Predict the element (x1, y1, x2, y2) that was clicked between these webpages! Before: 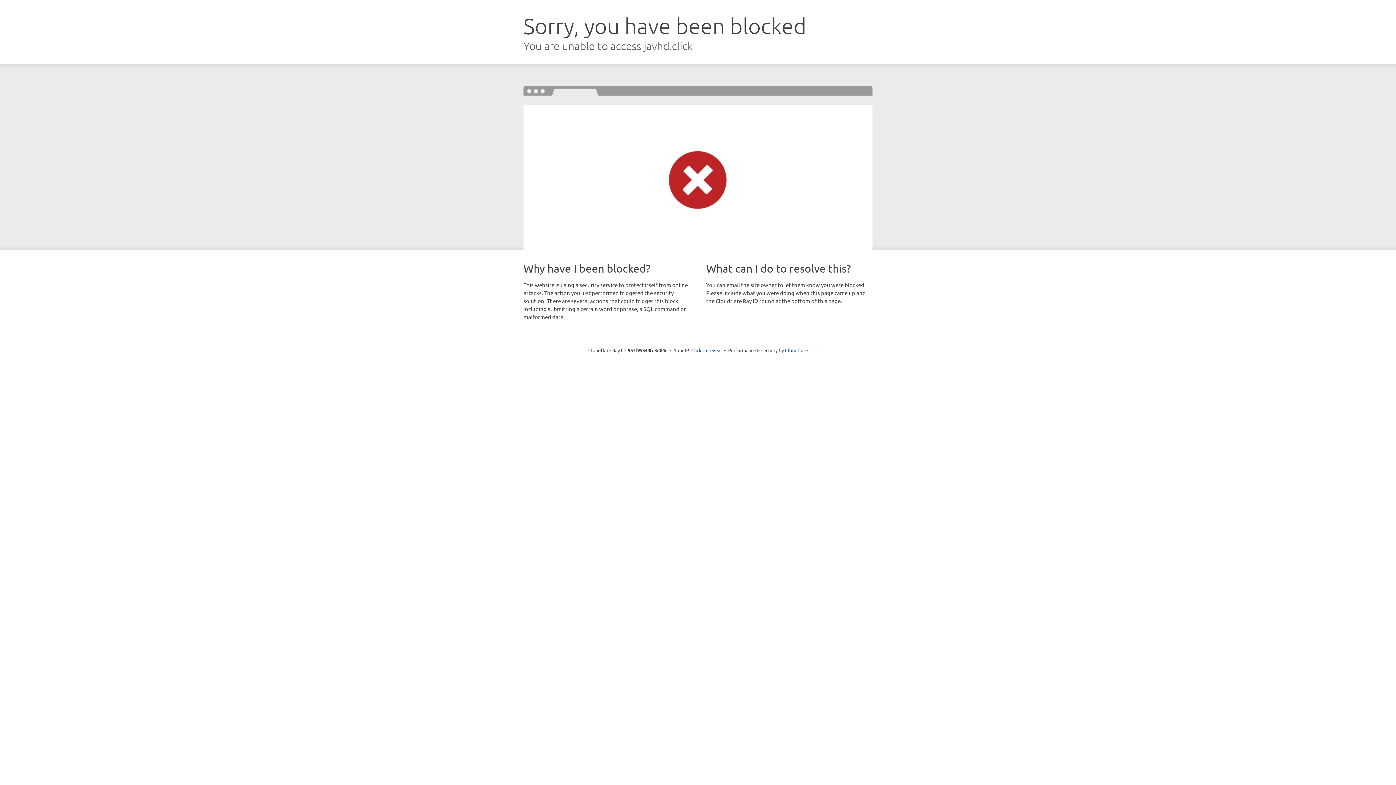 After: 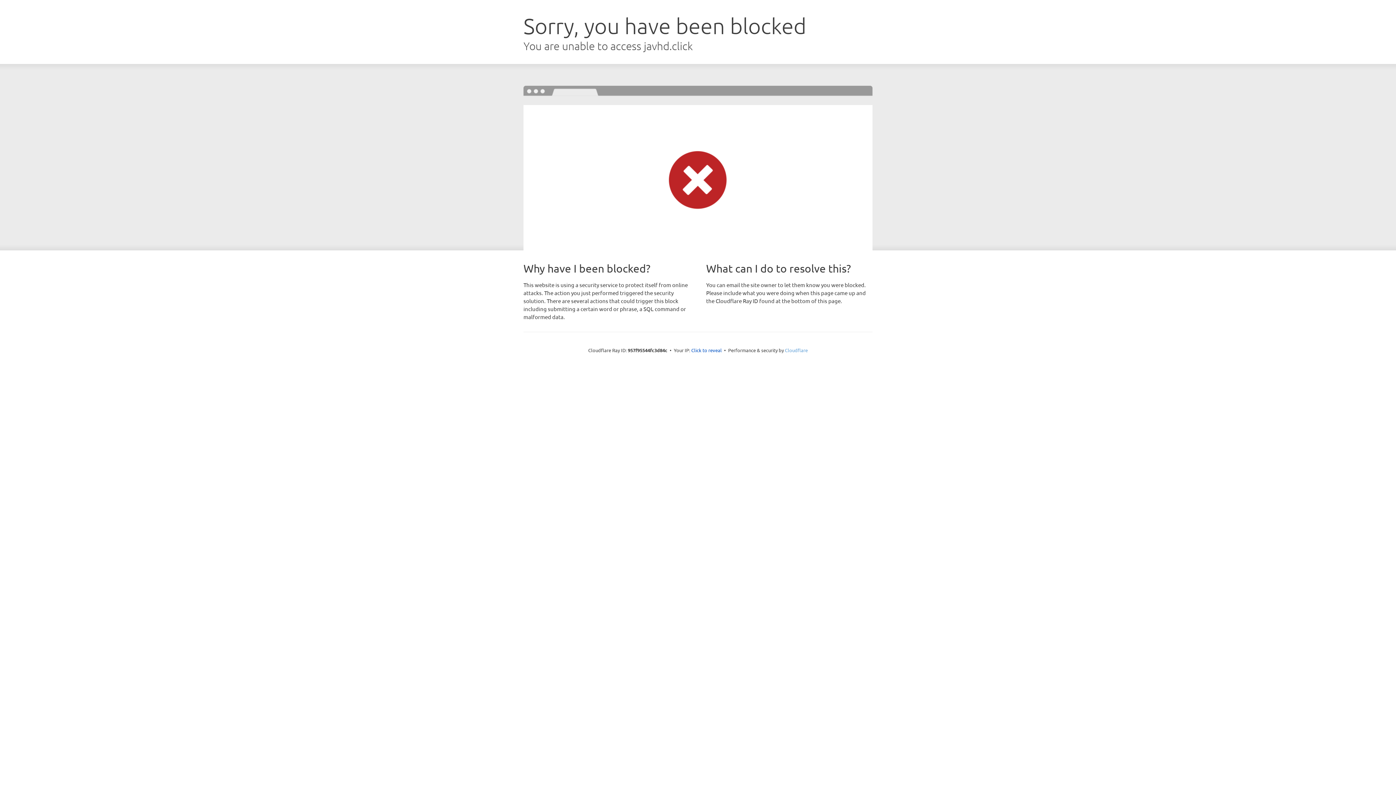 Action: bbox: (785, 347, 808, 353) label: Cloudflare